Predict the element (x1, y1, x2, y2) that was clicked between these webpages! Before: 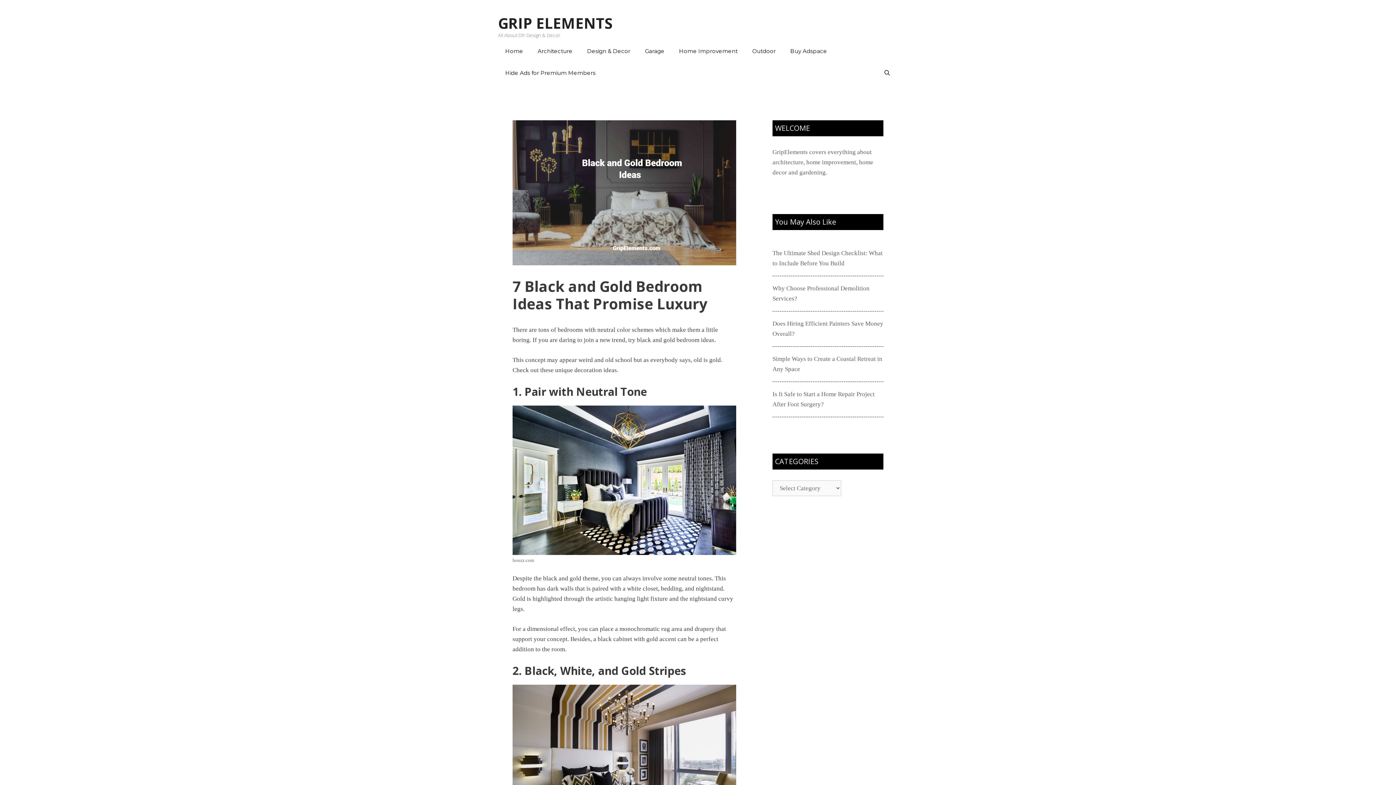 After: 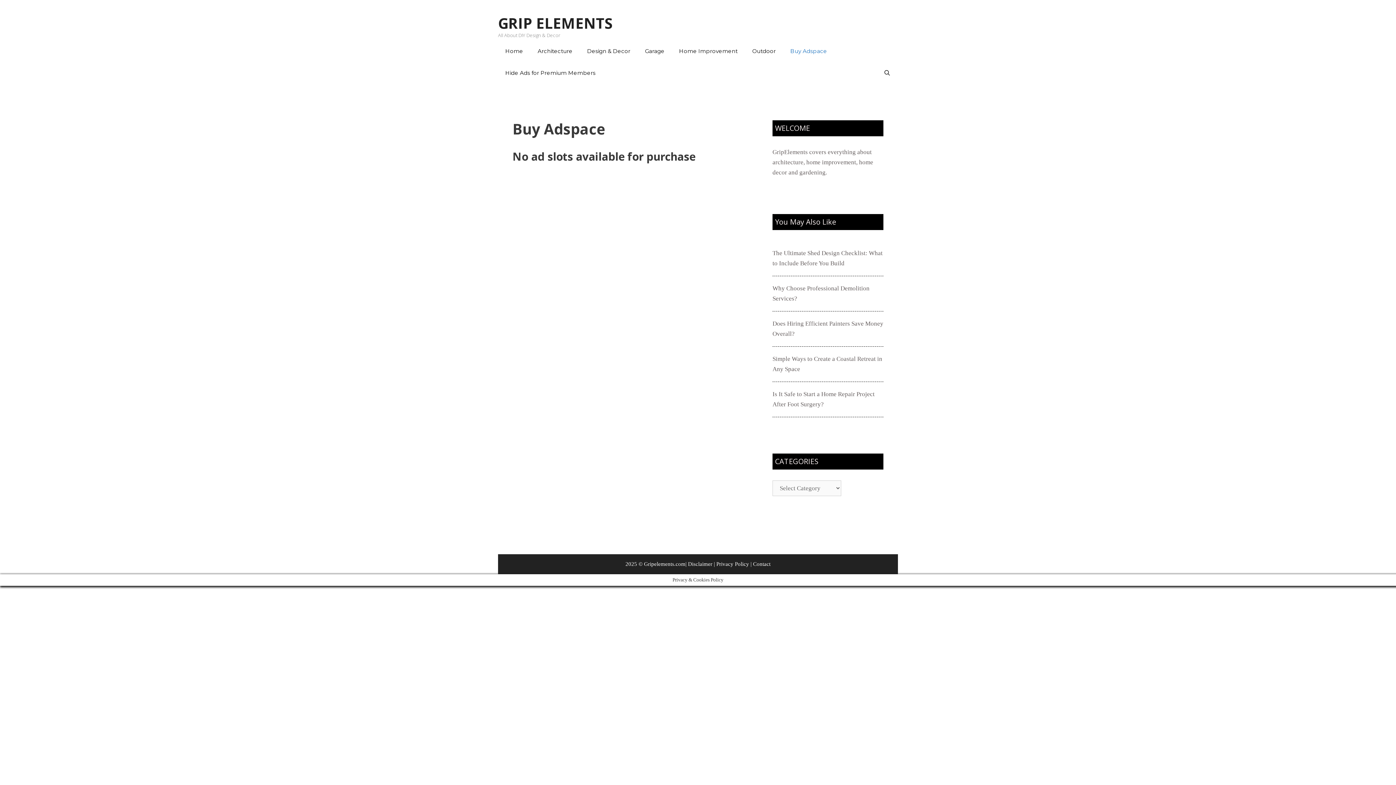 Action: bbox: (783, 40, 834, 62) label: Buy Adspace